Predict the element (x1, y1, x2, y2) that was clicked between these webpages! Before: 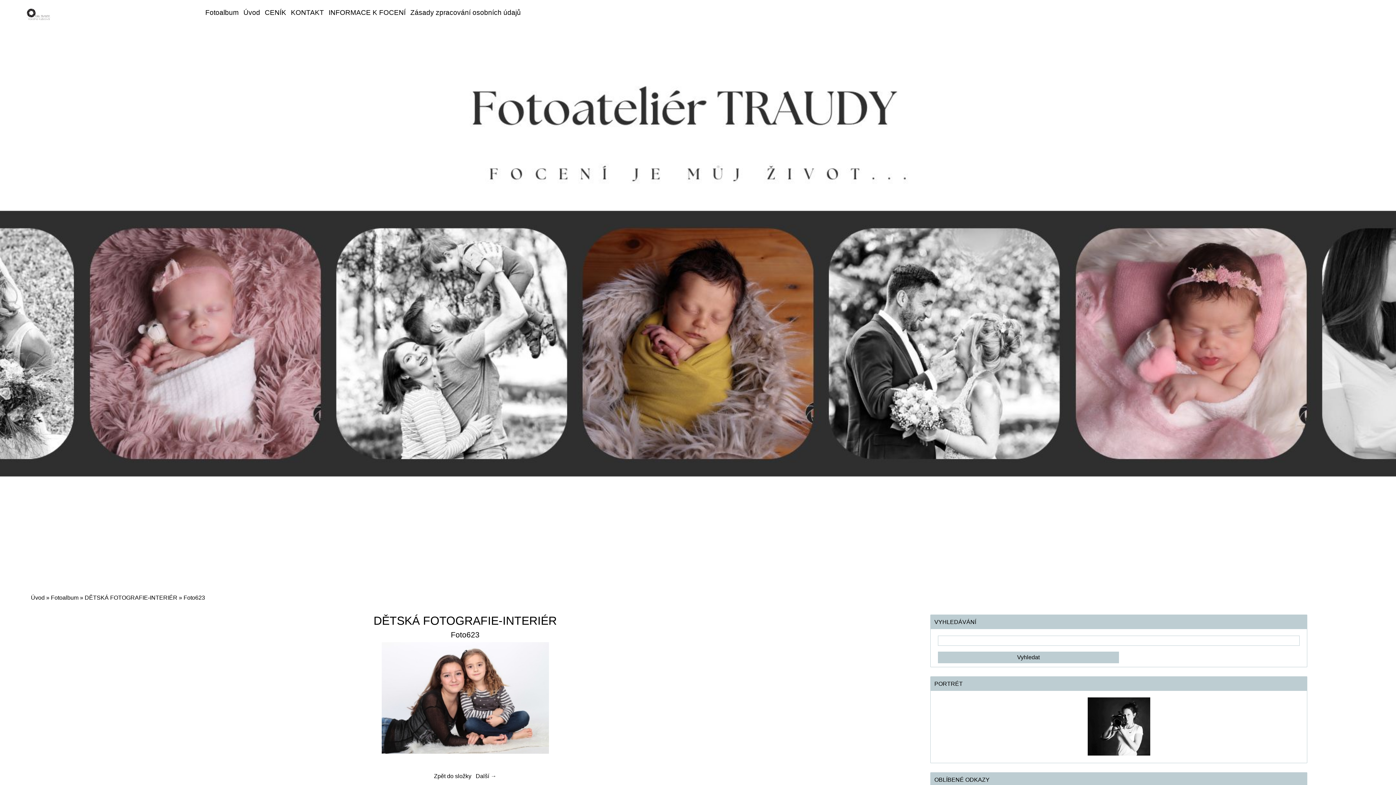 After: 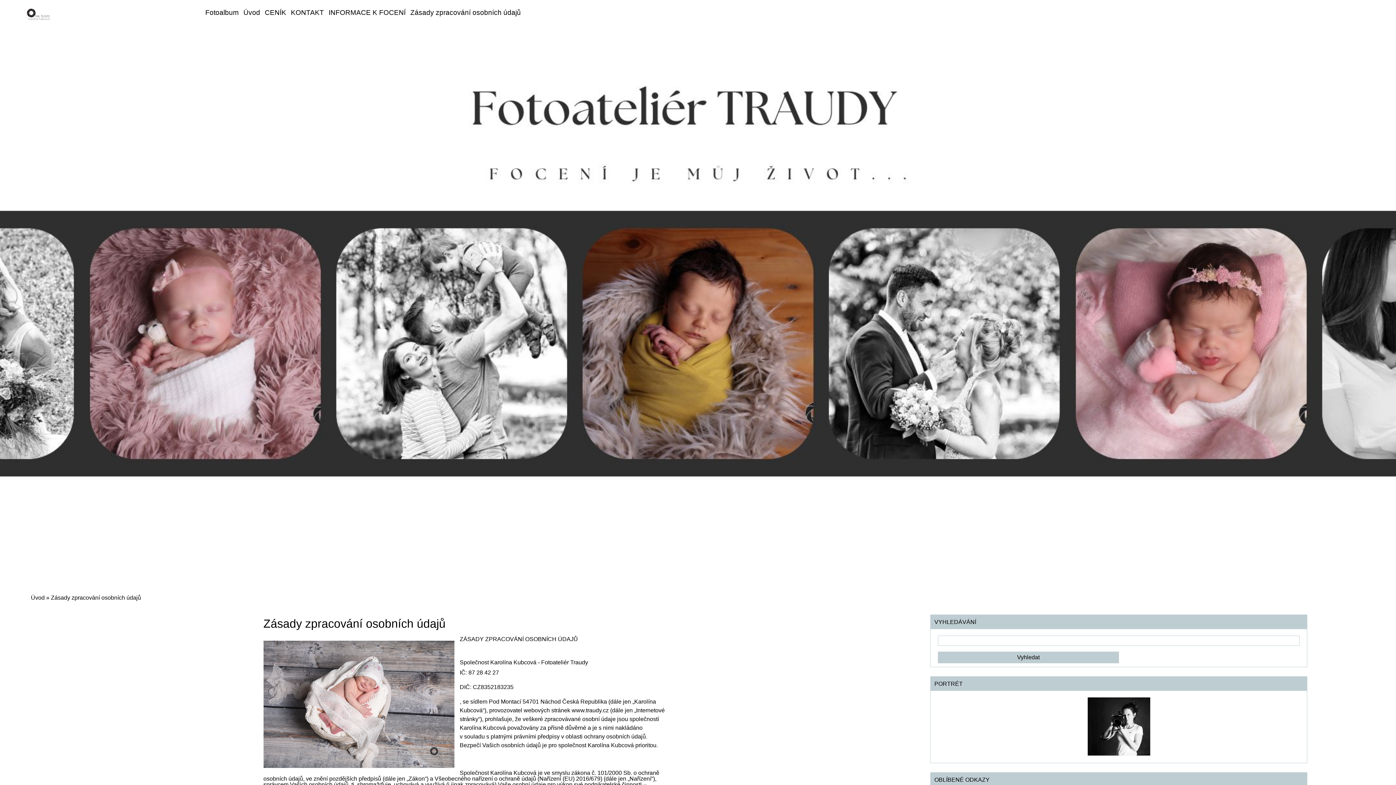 Action: label: Zásady zpracování osobních údajů bbox: (408, 5, 523, 19)